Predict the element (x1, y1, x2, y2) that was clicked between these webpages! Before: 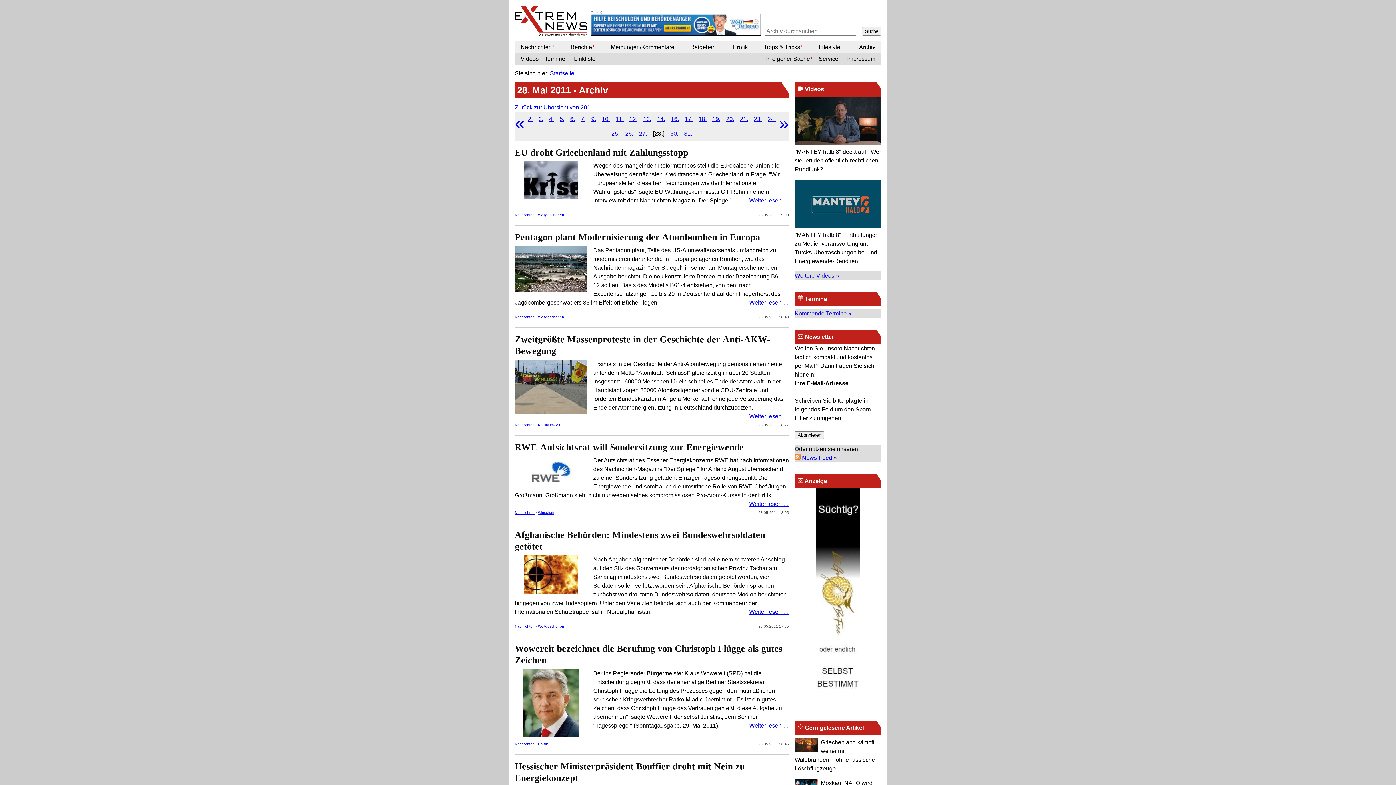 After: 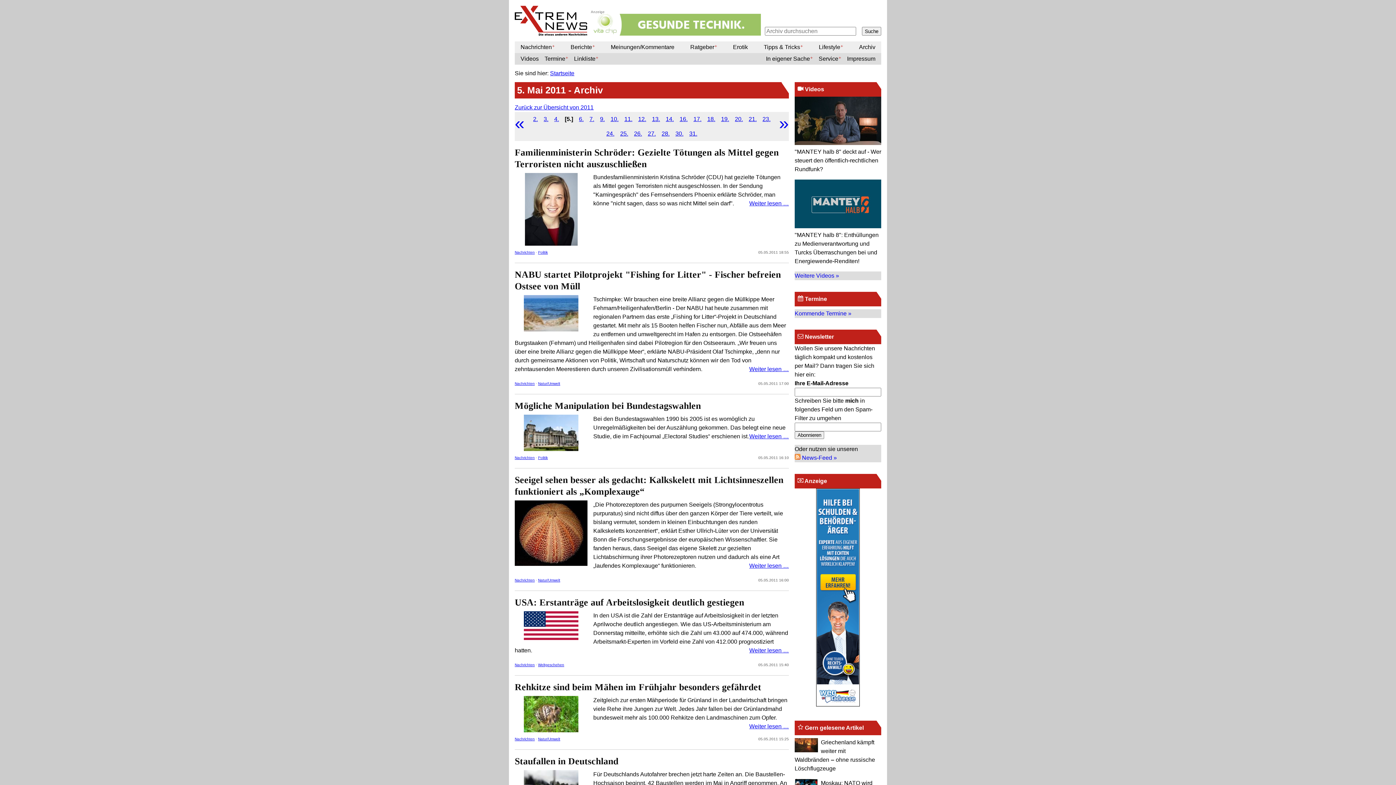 Action: bbox: (559, 114, 564, 123) label: 5.